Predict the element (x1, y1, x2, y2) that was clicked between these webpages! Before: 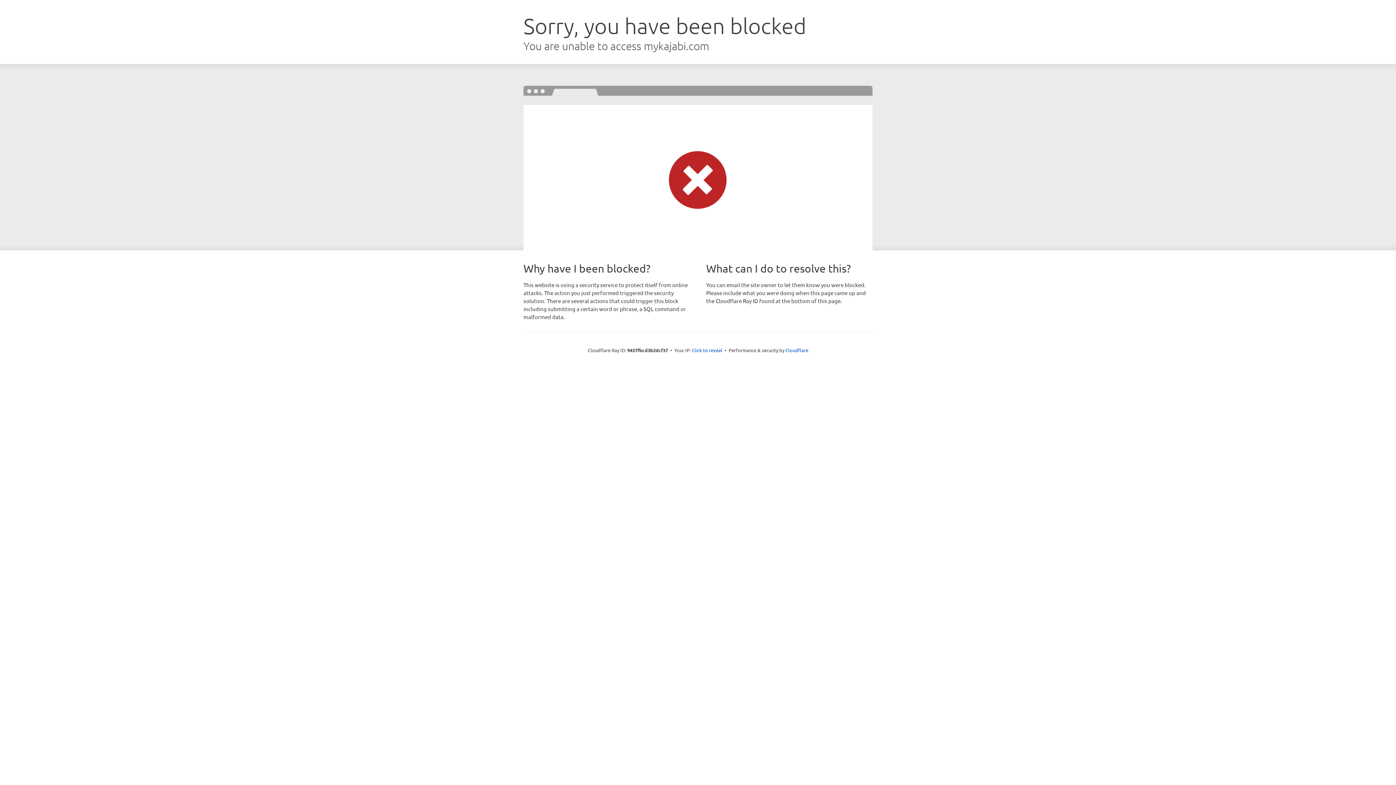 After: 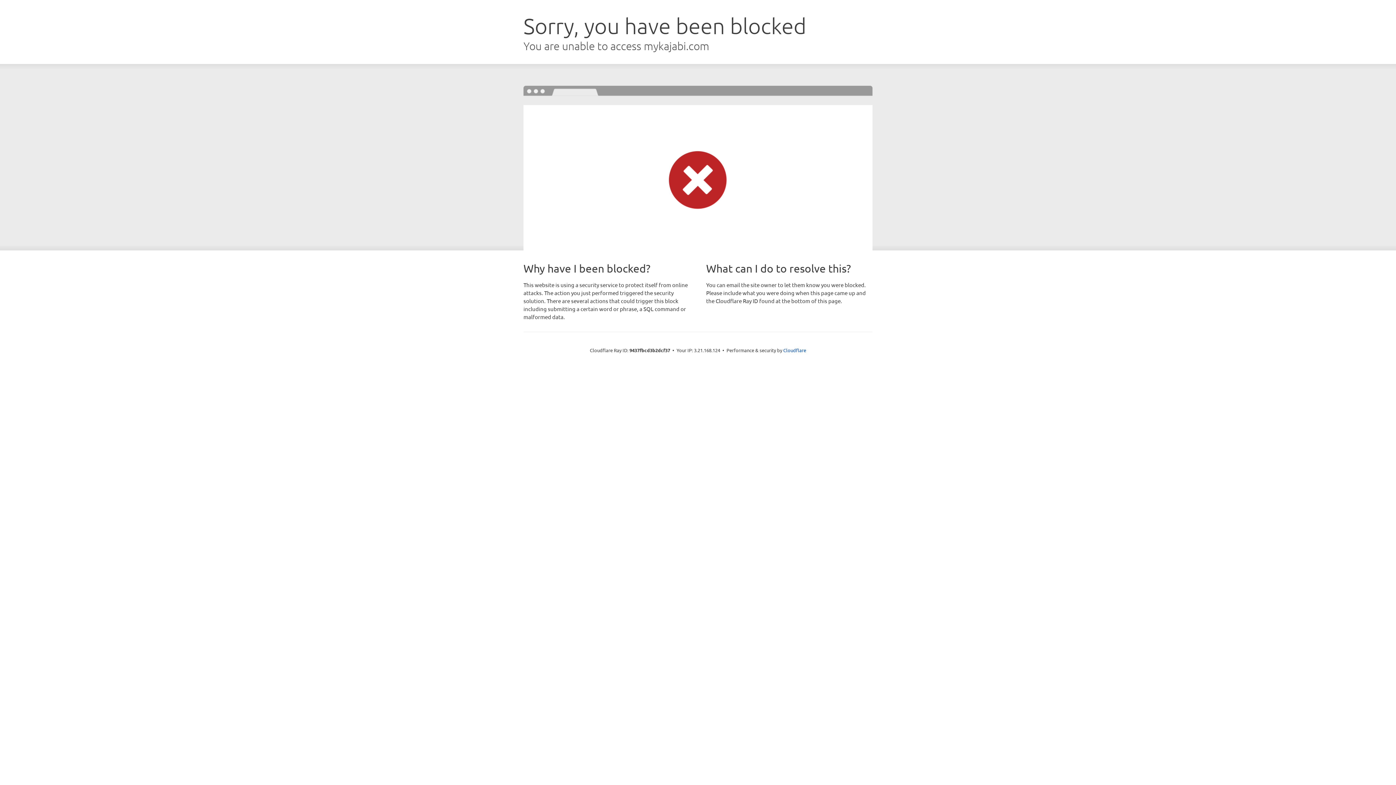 Action: label: Click to reveal bbox: (692, 346, 722, 353)